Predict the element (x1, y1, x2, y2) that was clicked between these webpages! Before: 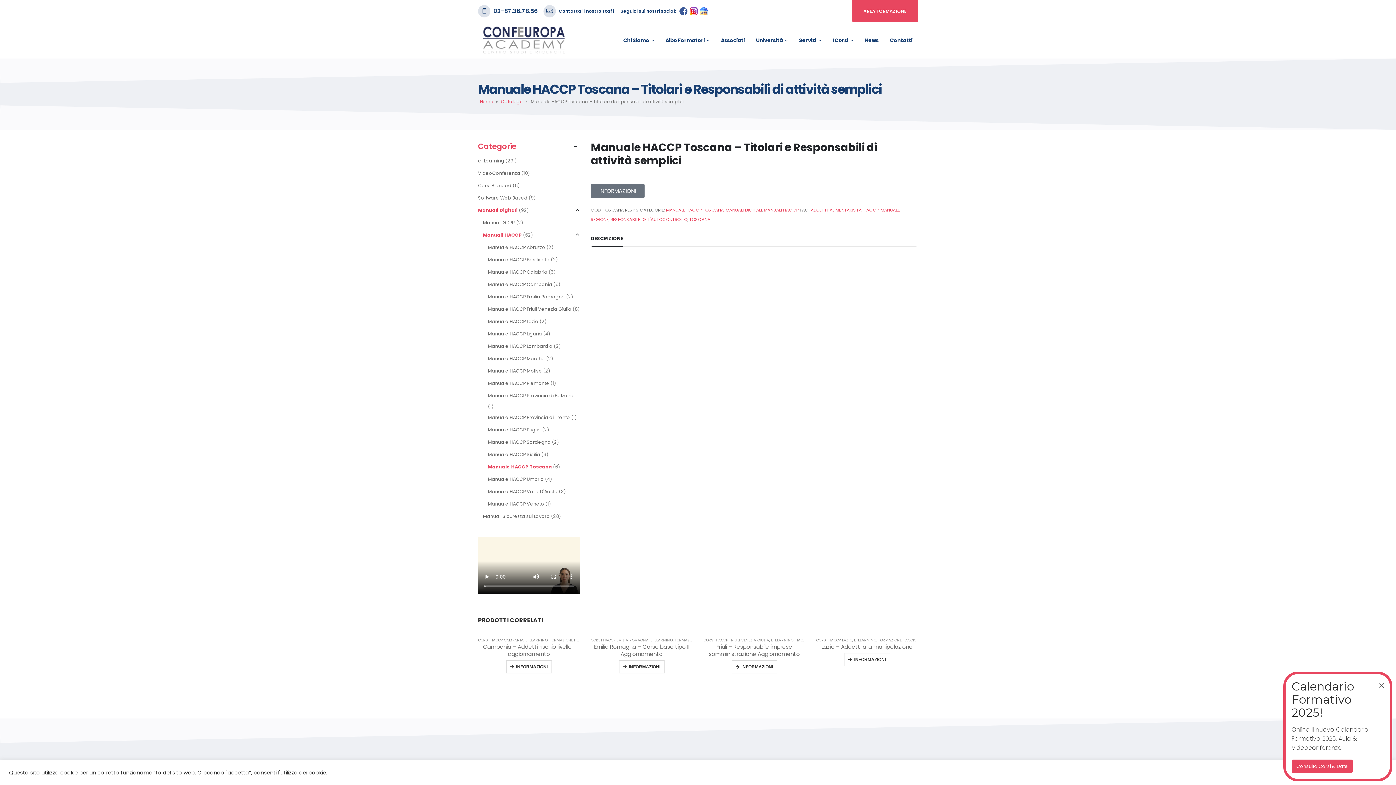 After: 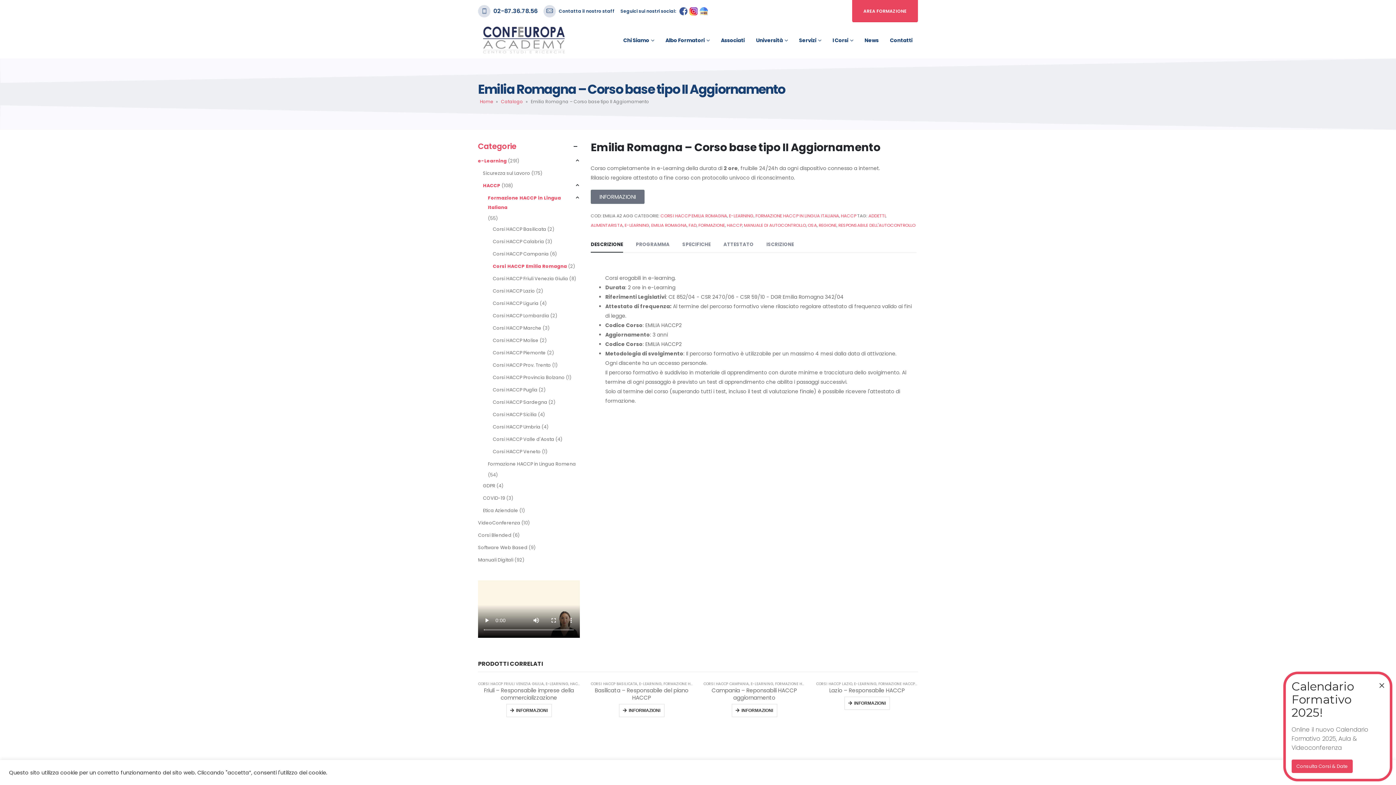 Action: label: Emilia Romagna – Corso base tipo II Aggiornamento bbox: (590, 643, 692, 658)